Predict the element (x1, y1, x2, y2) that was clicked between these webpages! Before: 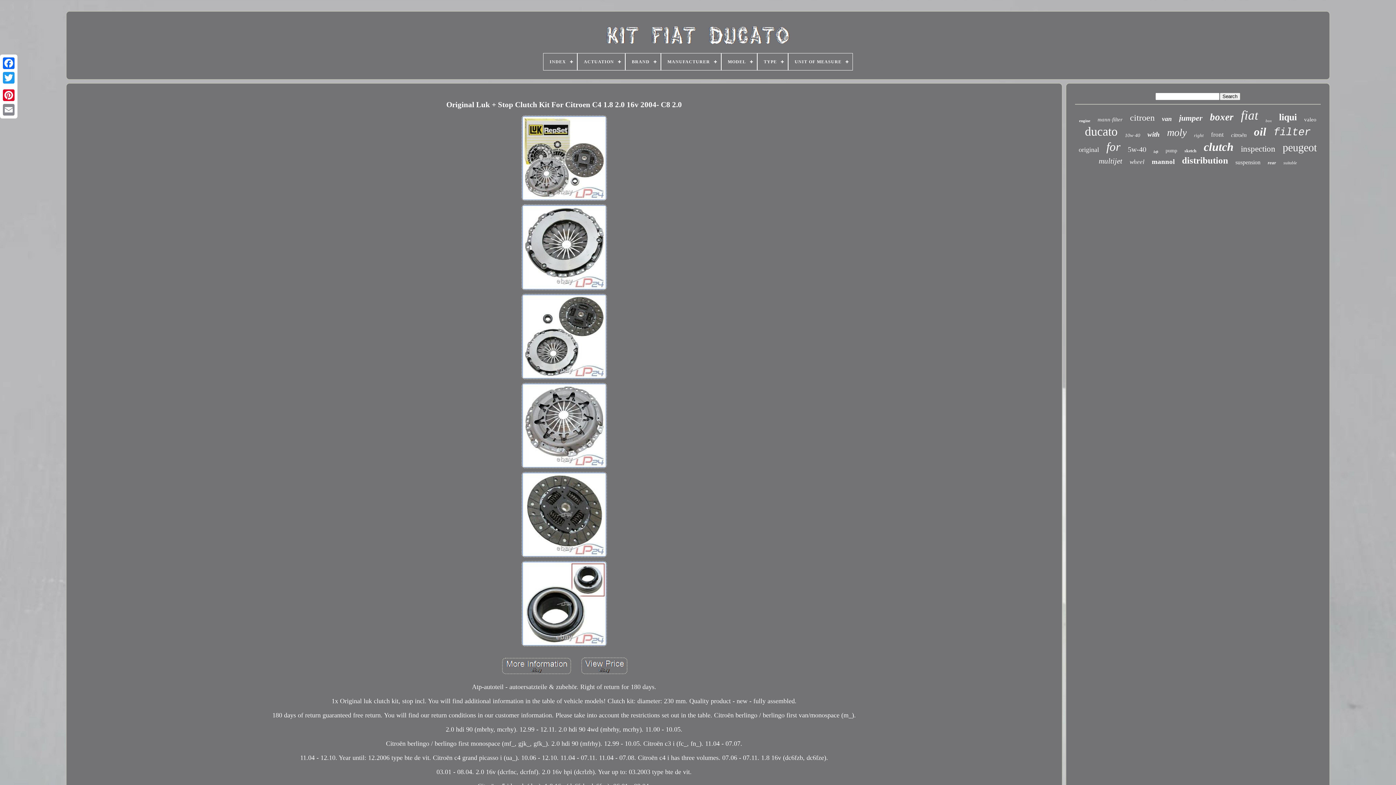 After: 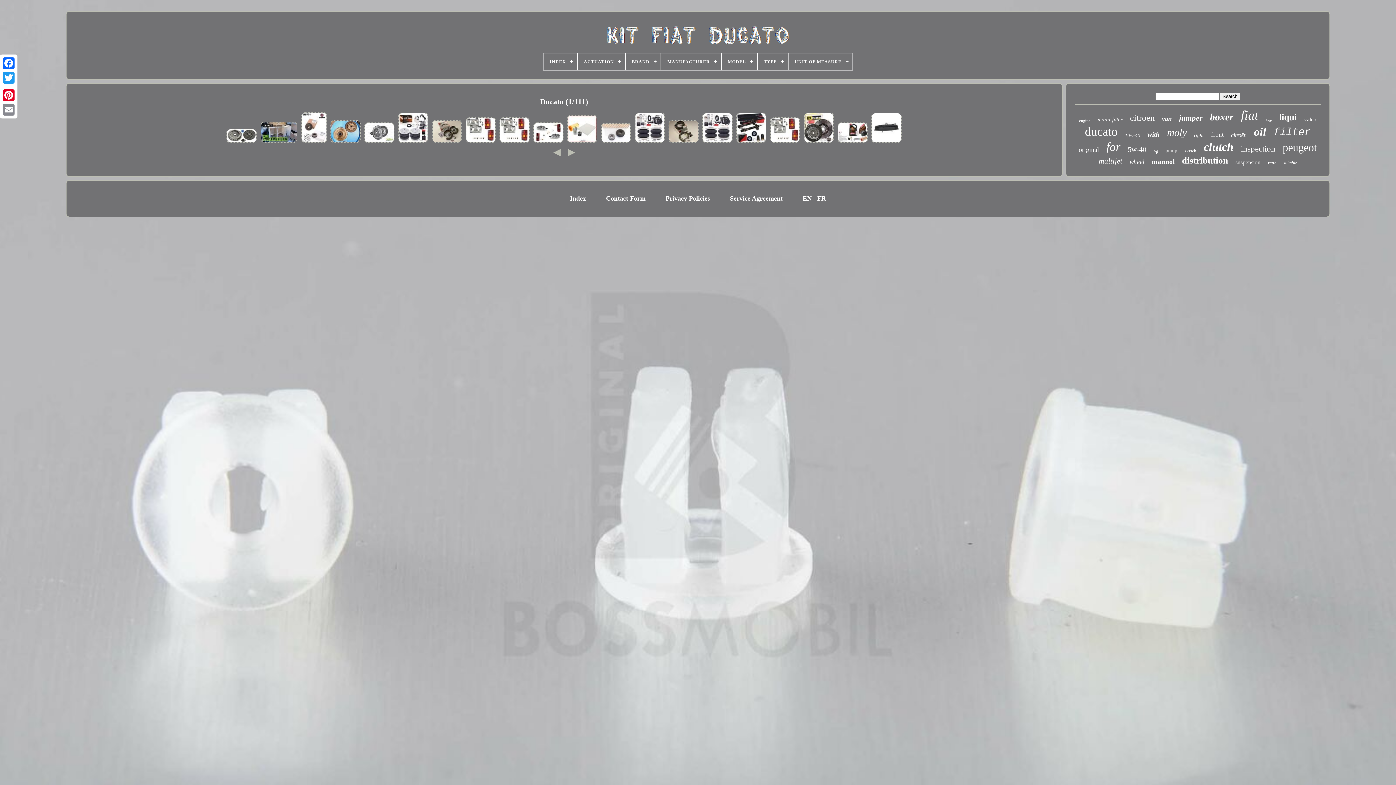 Action: bbox: (1085, 124, 1117, 138) label: ducato